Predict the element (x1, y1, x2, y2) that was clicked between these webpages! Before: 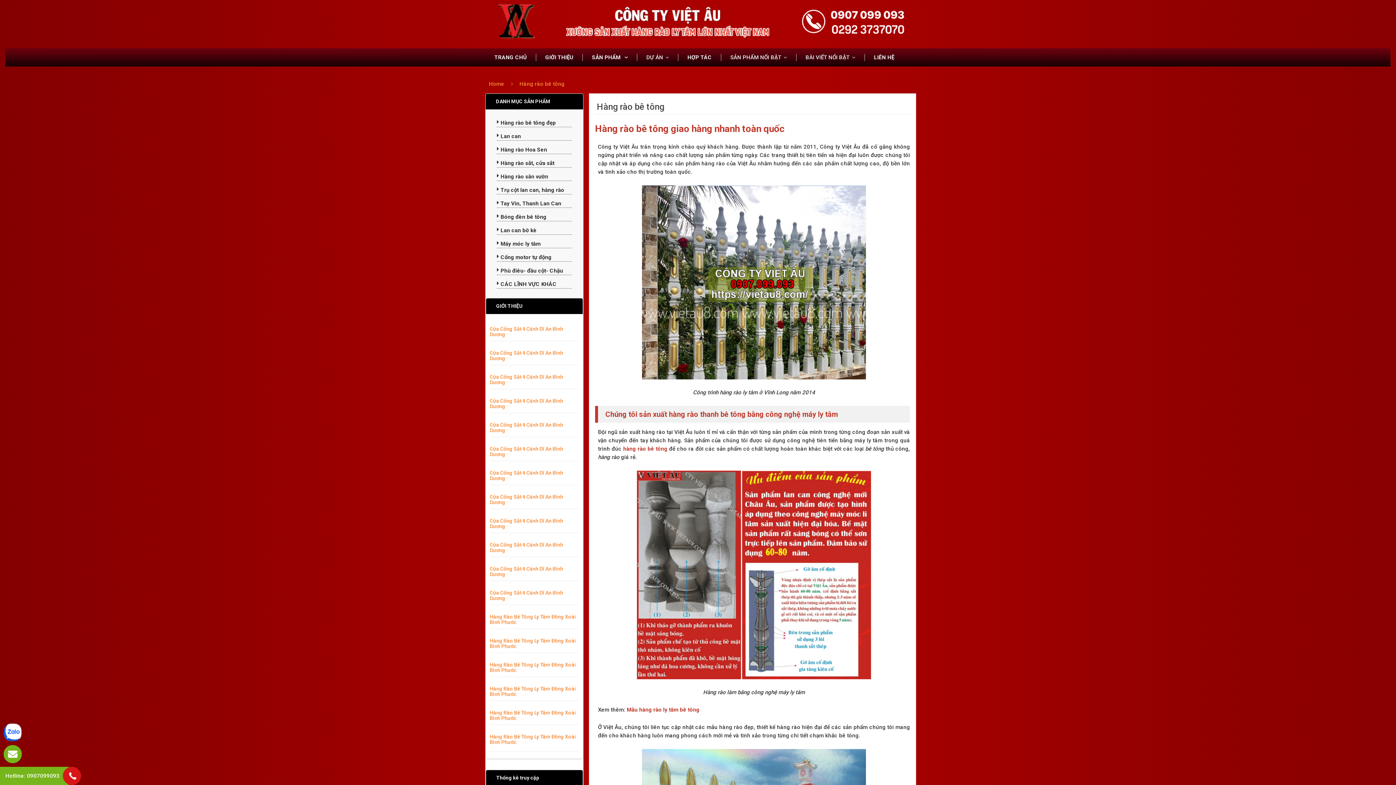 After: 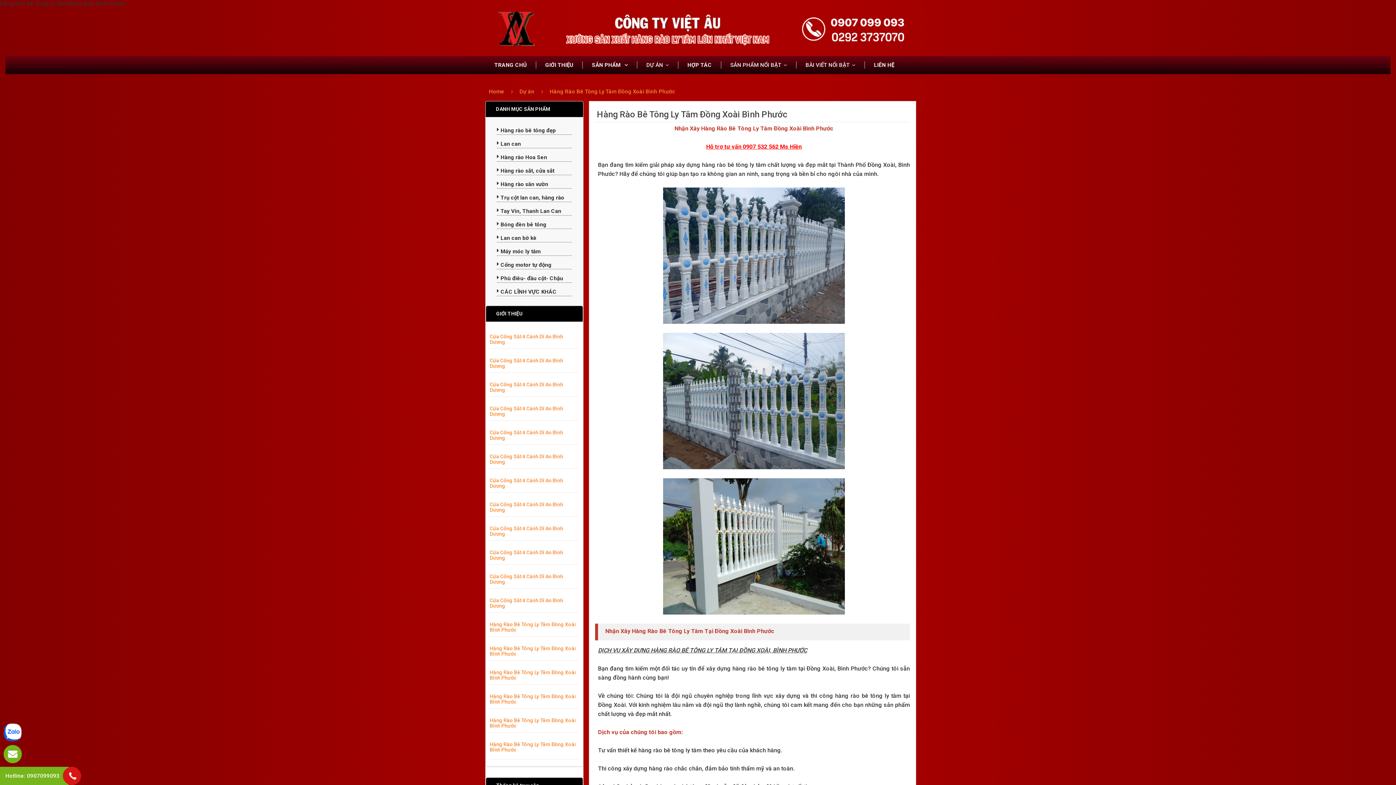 Action: bbox: (489, 614, 576, 625) label: Hàng Rào Bê Tông Ly Tâm Đồng Xoài Bình Phước